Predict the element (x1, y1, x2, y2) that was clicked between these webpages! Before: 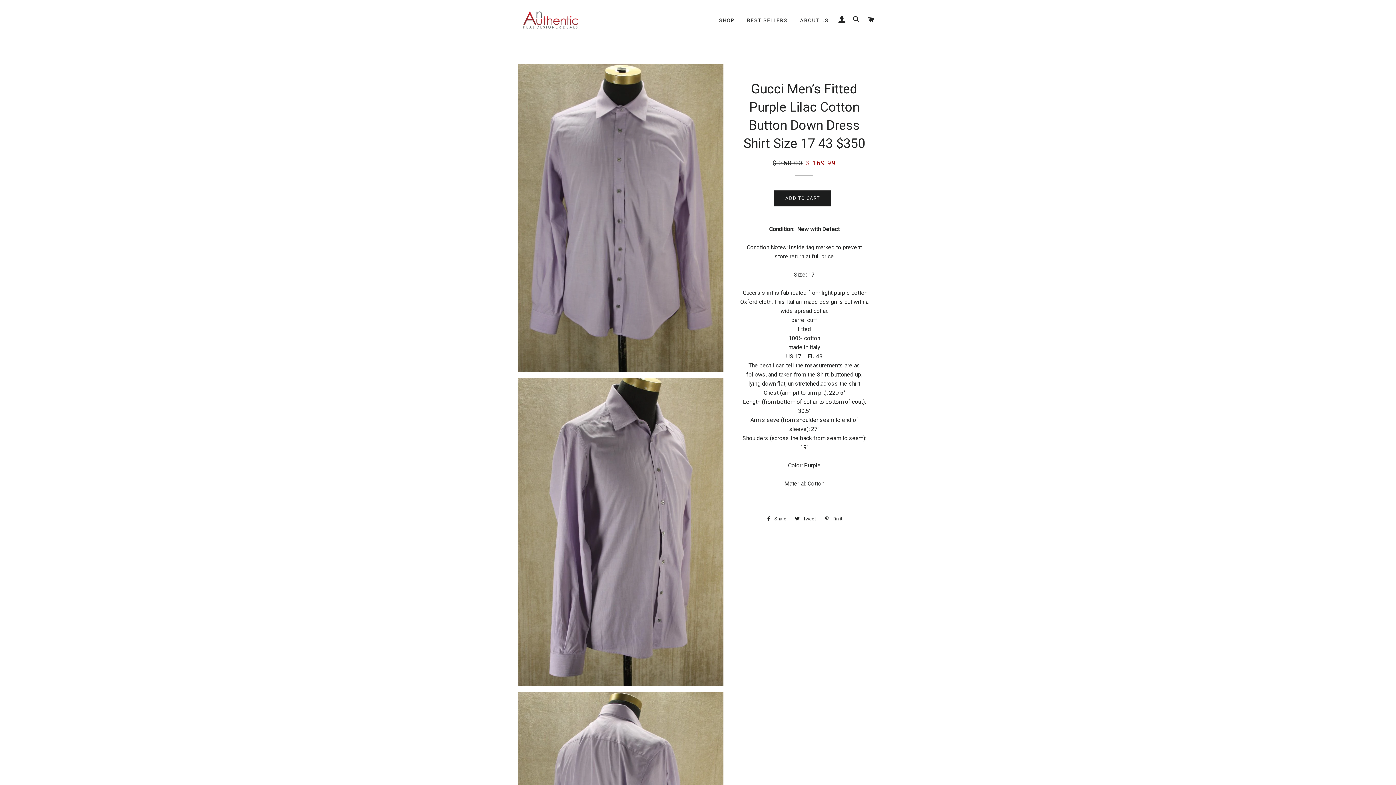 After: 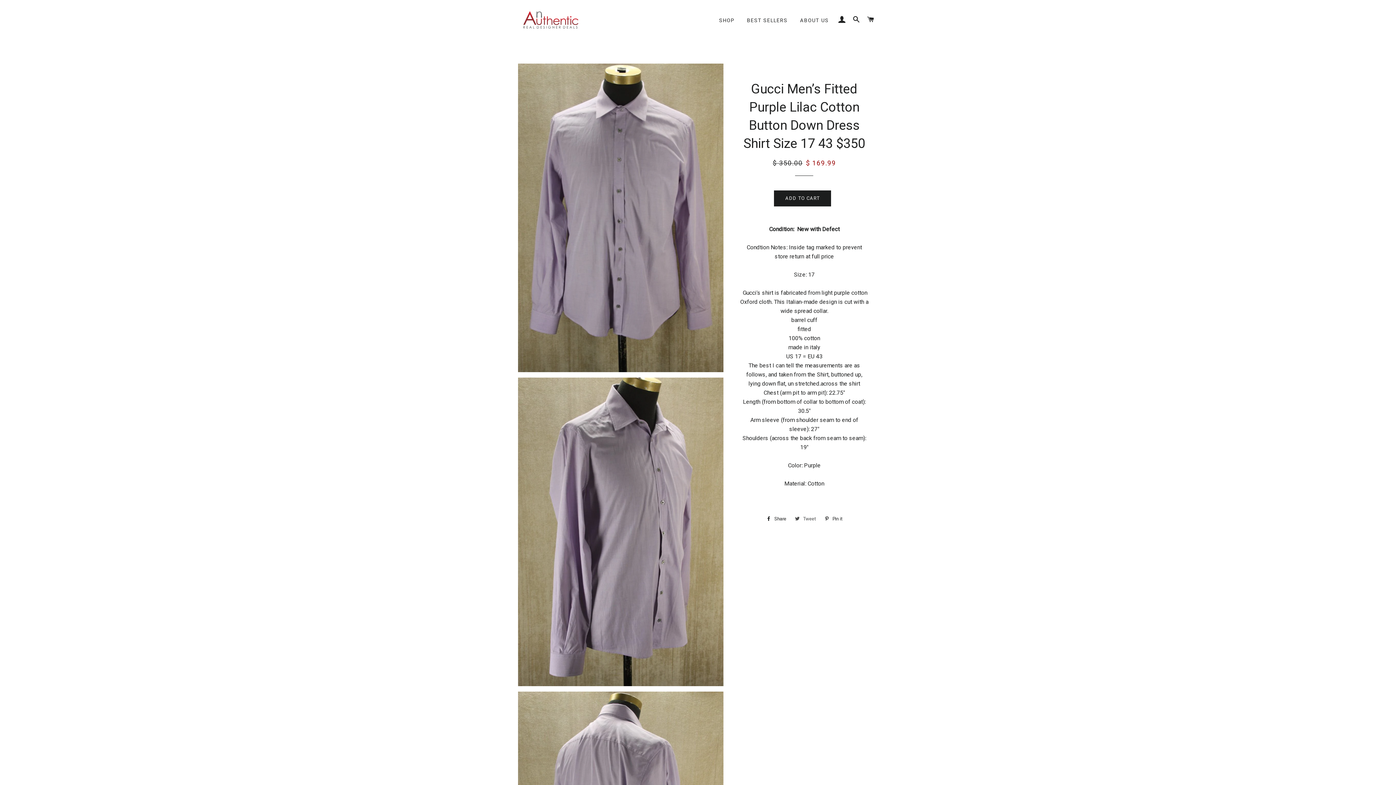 Action: label:  Tweet
Tweet on Twitter bbox: (791, 513, 819, 524)